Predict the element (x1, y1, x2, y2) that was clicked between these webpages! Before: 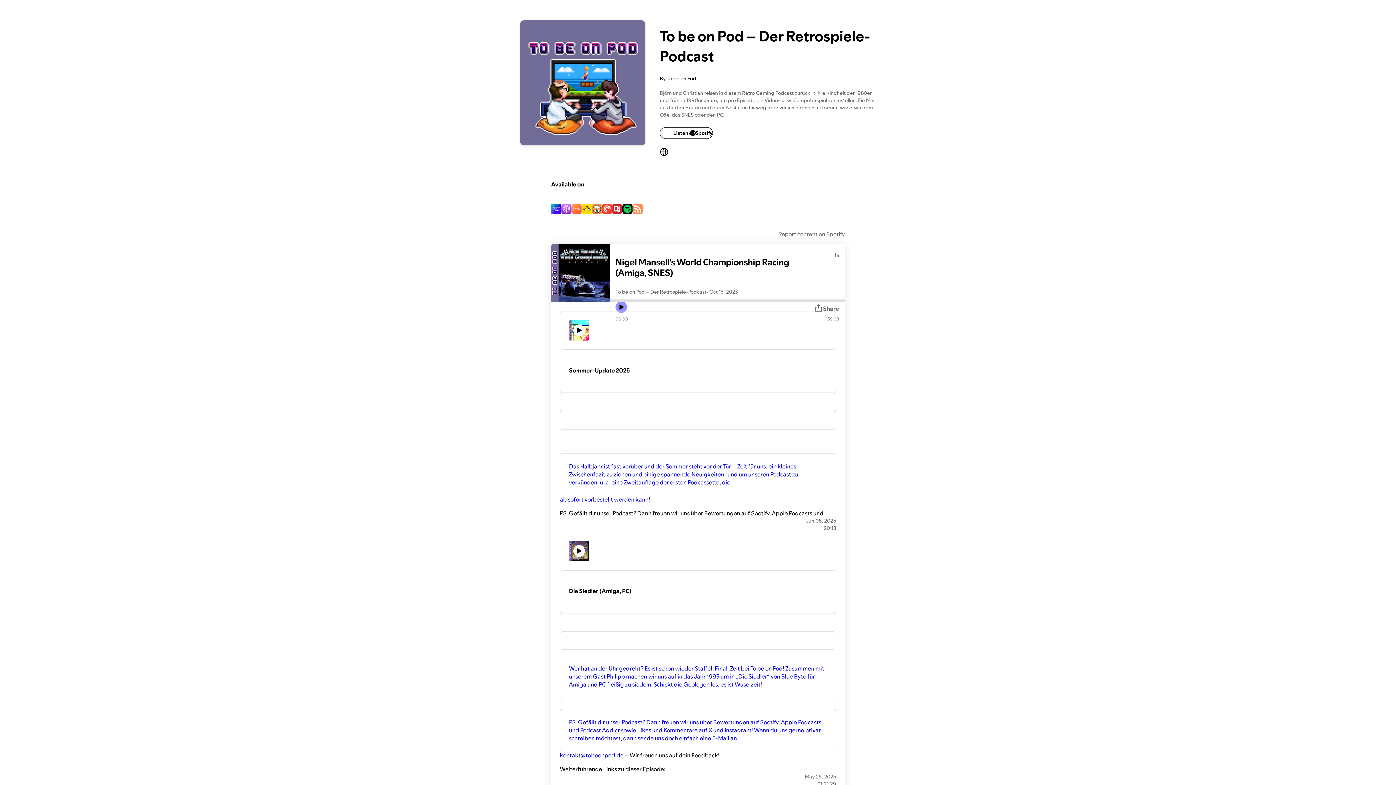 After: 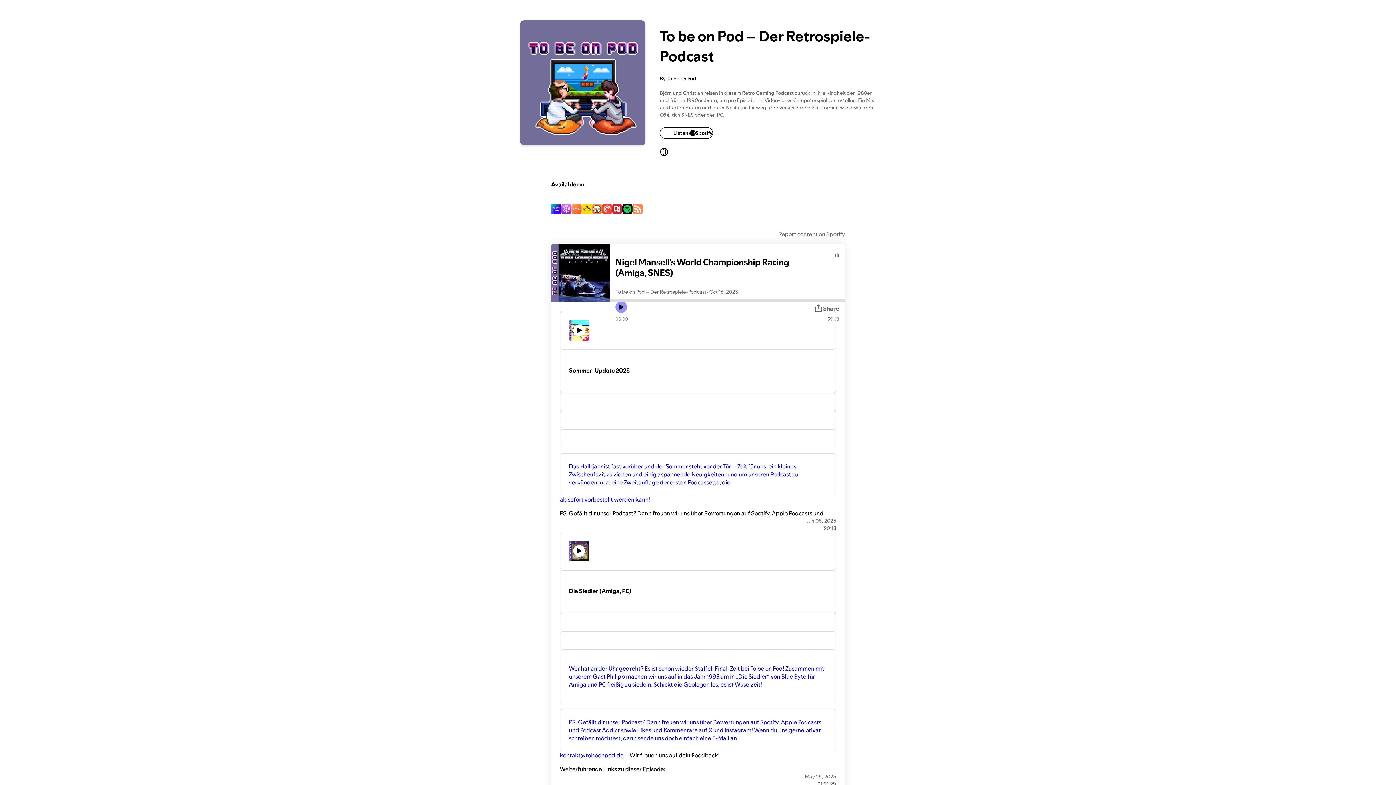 Action: label: ab sofort vorbestellt werden kann bbox: (560, 495, 648, 503)